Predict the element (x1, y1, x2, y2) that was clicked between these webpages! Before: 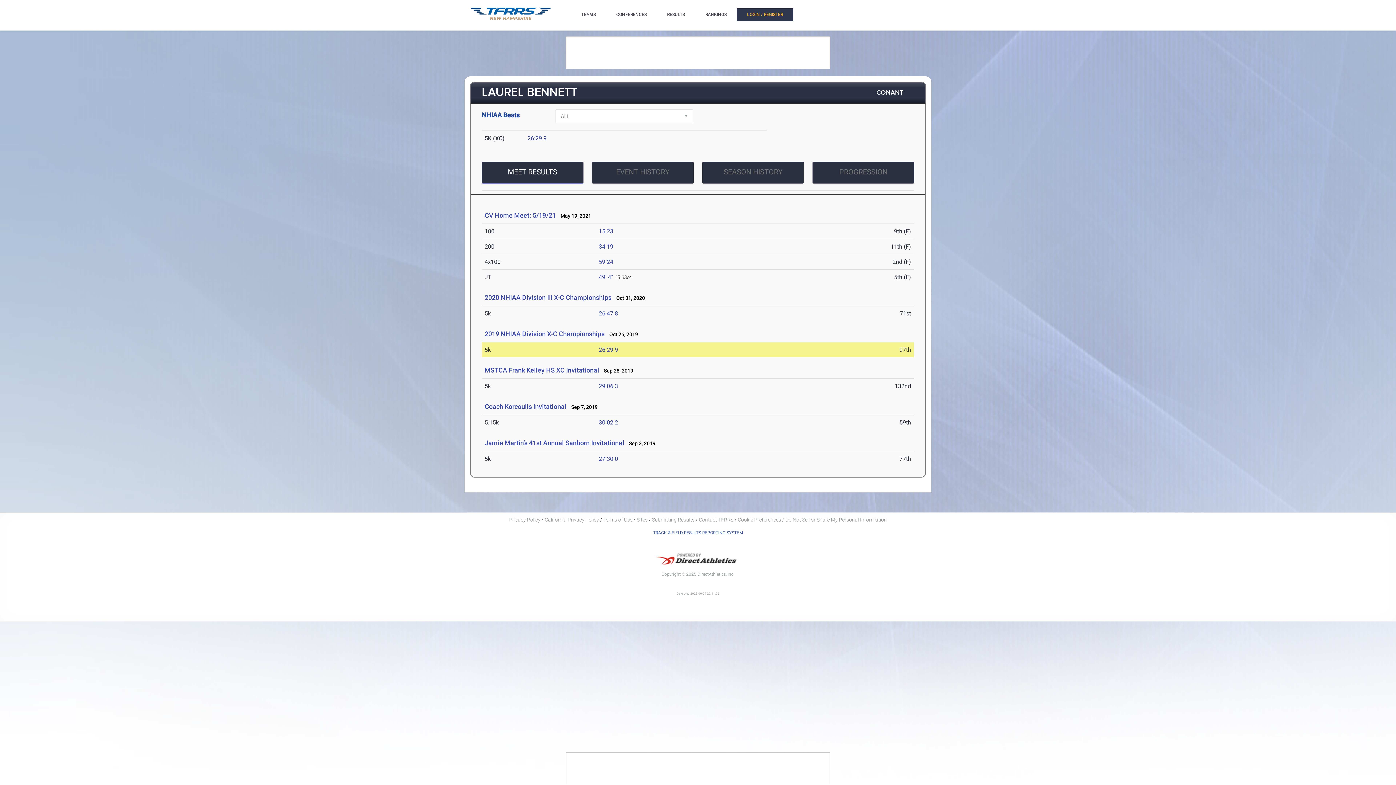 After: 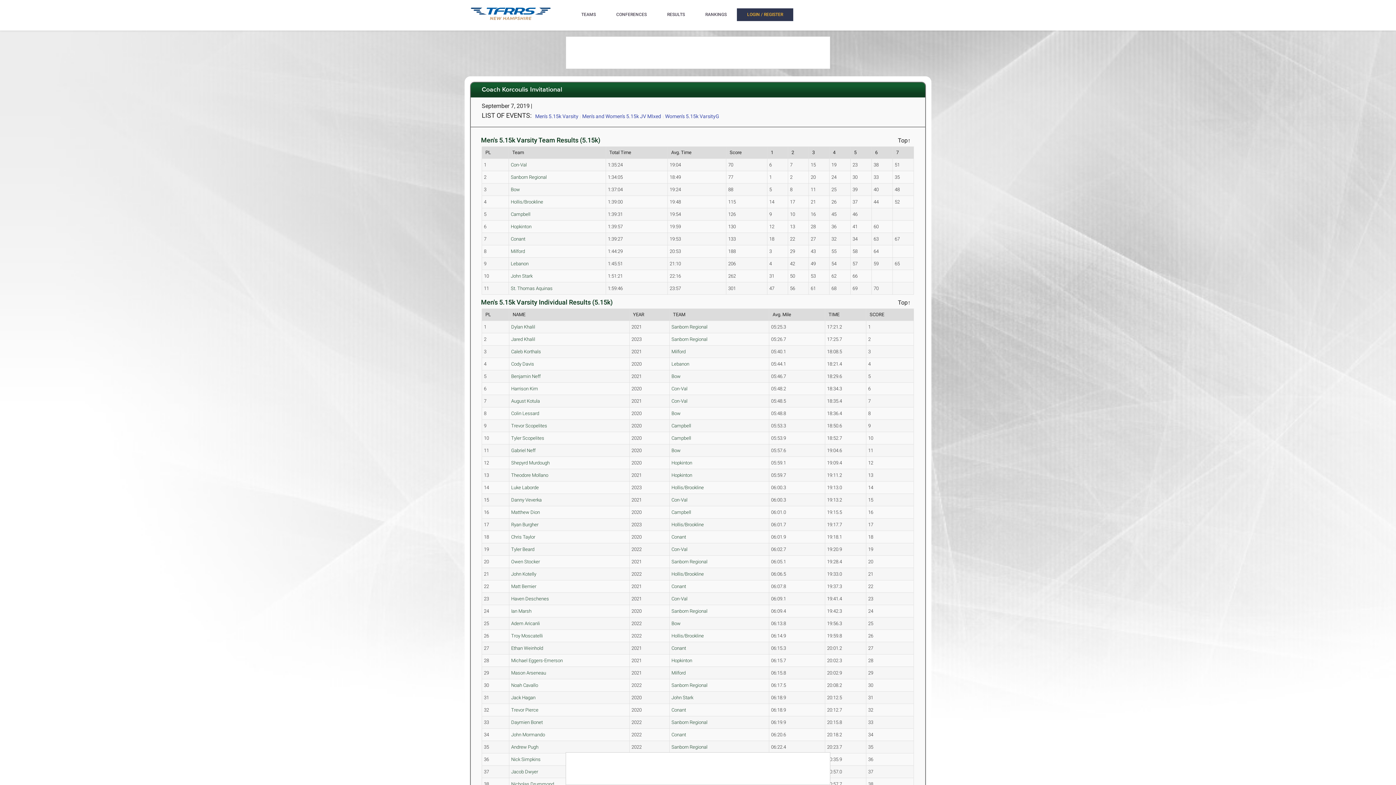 Action: label: 30:02.2 bbox: (598, 419, 618, 426)